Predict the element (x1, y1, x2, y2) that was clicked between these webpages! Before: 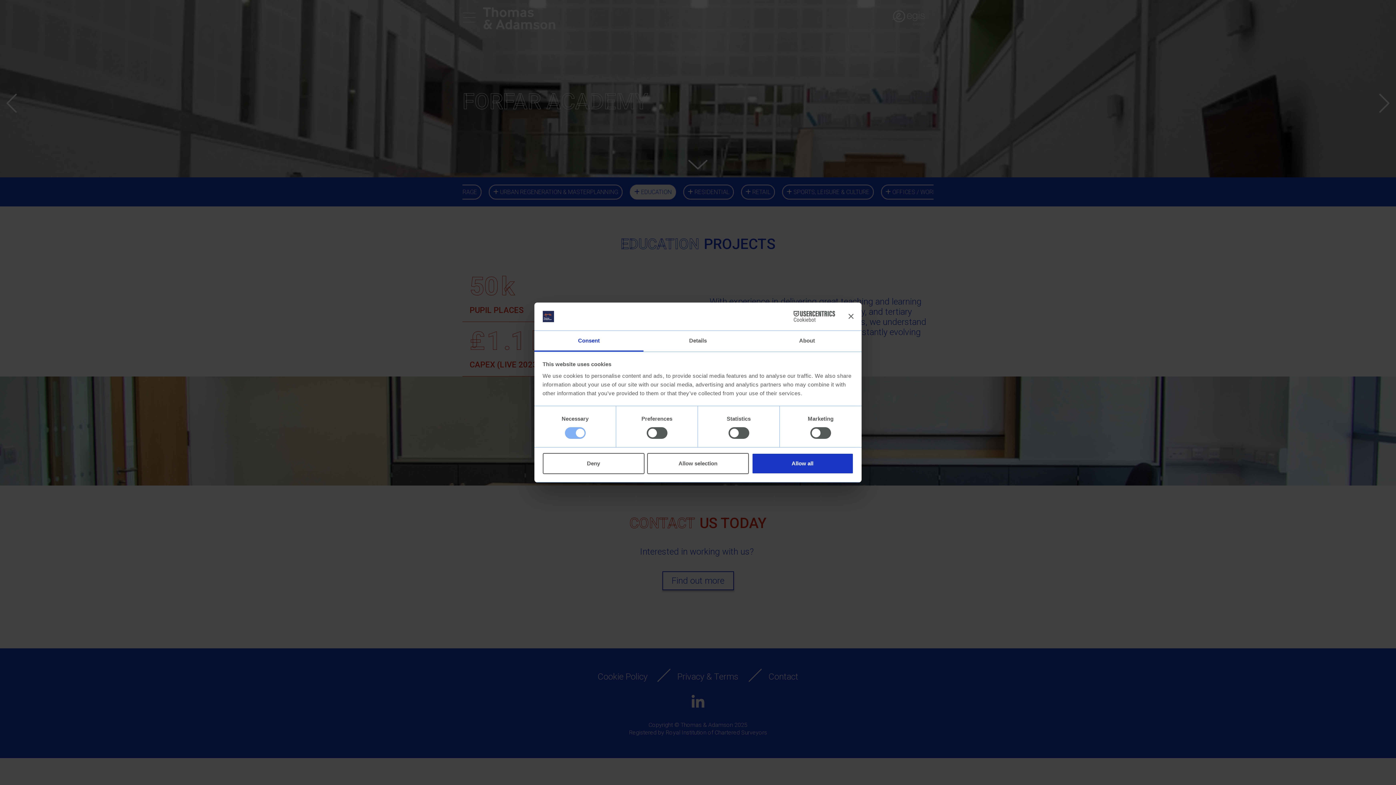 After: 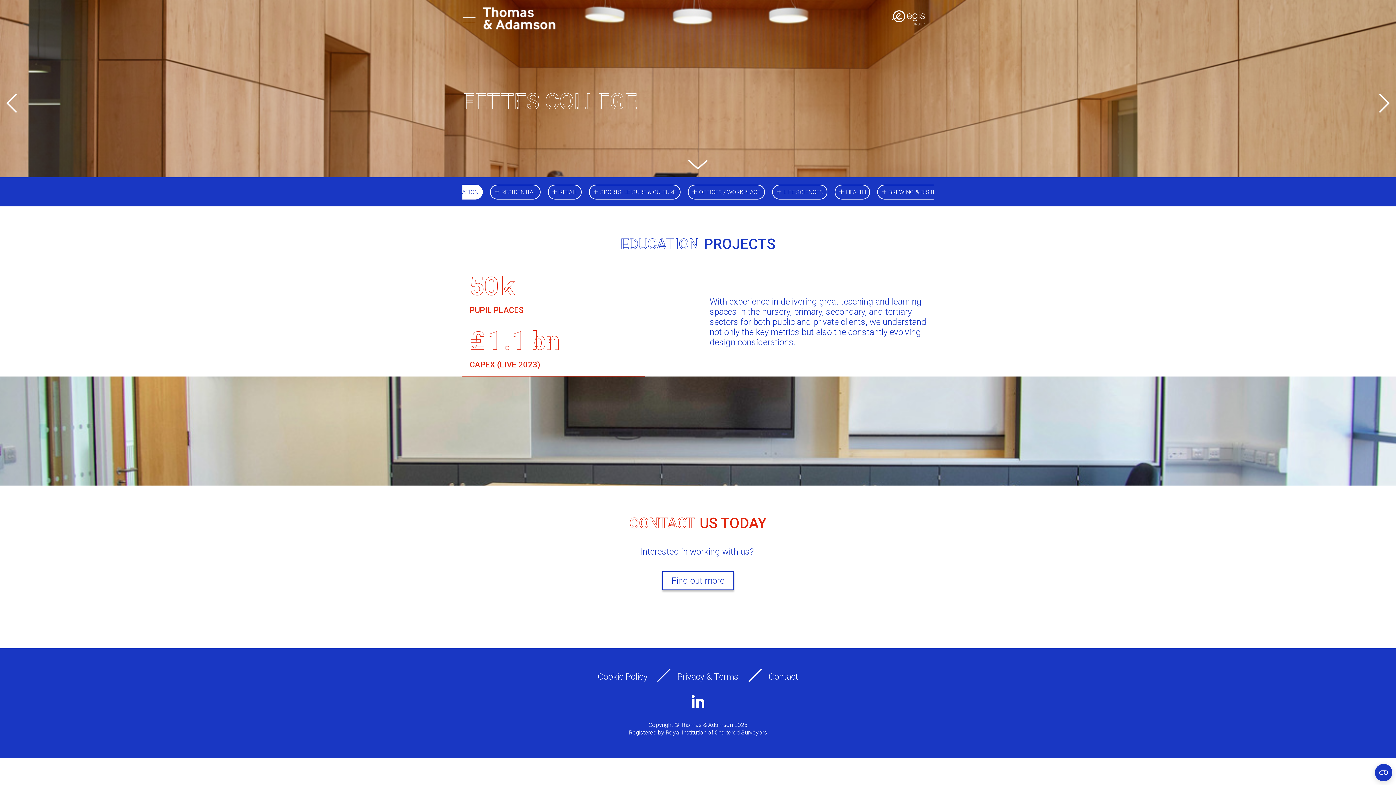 Action: bbox: (751, 453, 853, 474) label: Allow all